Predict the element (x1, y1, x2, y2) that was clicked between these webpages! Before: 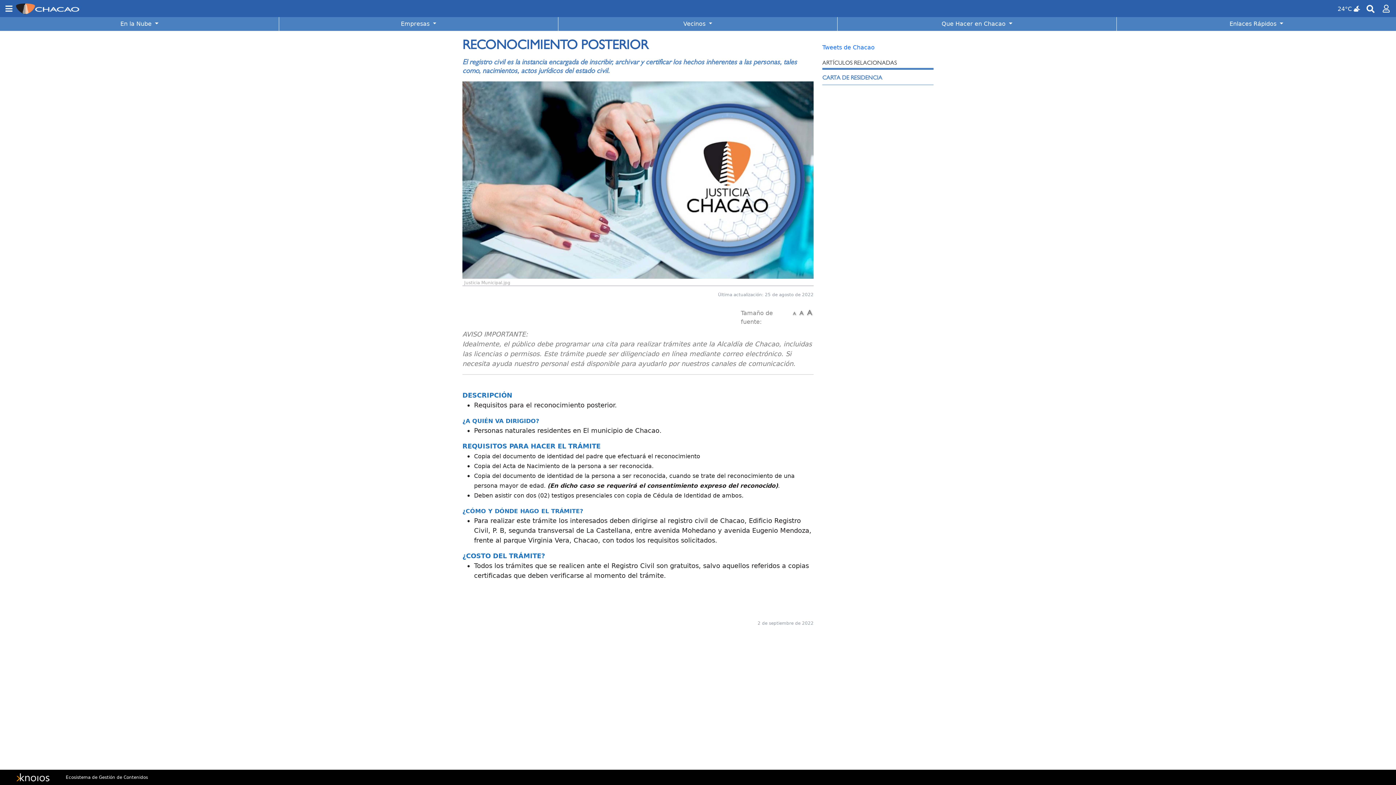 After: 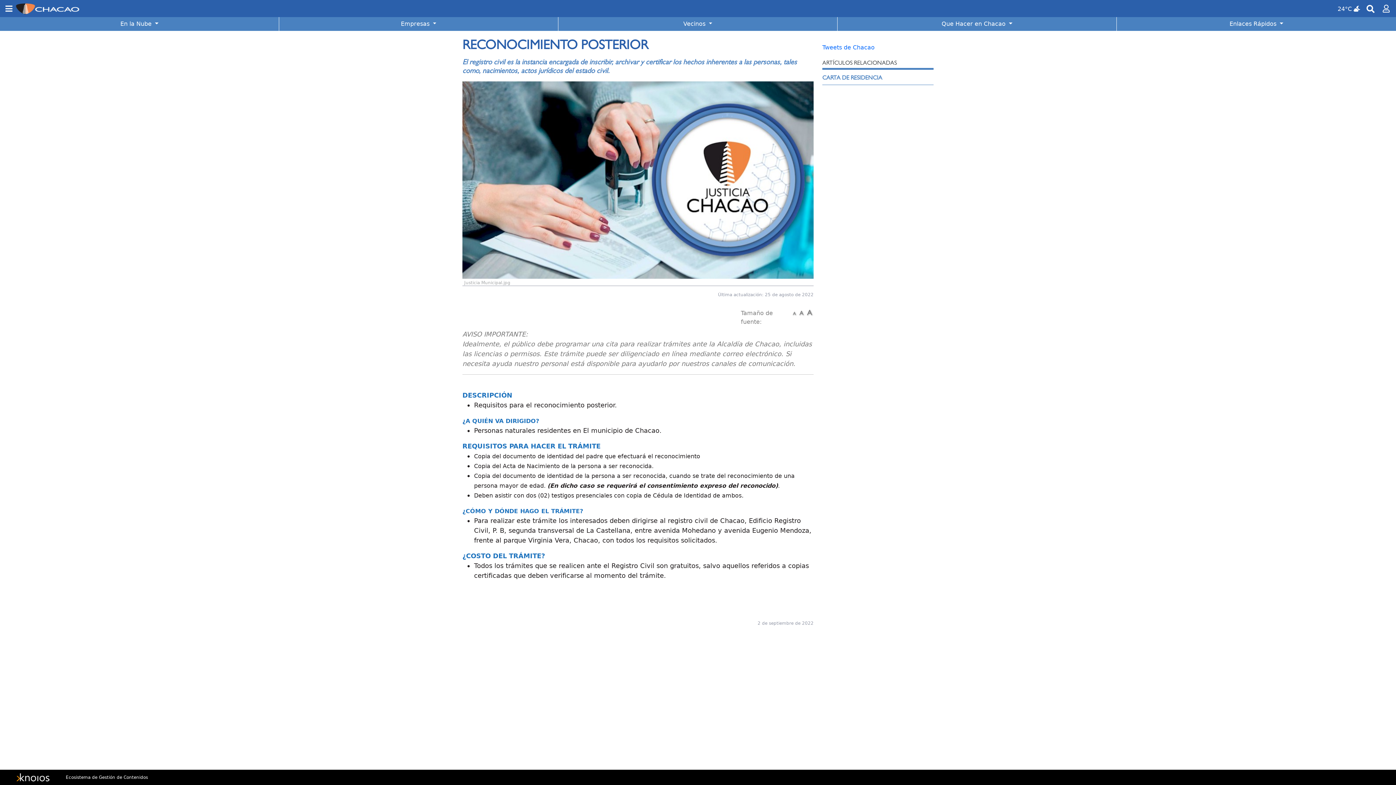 Action: bbox: (1383, 4, 1390, 13)